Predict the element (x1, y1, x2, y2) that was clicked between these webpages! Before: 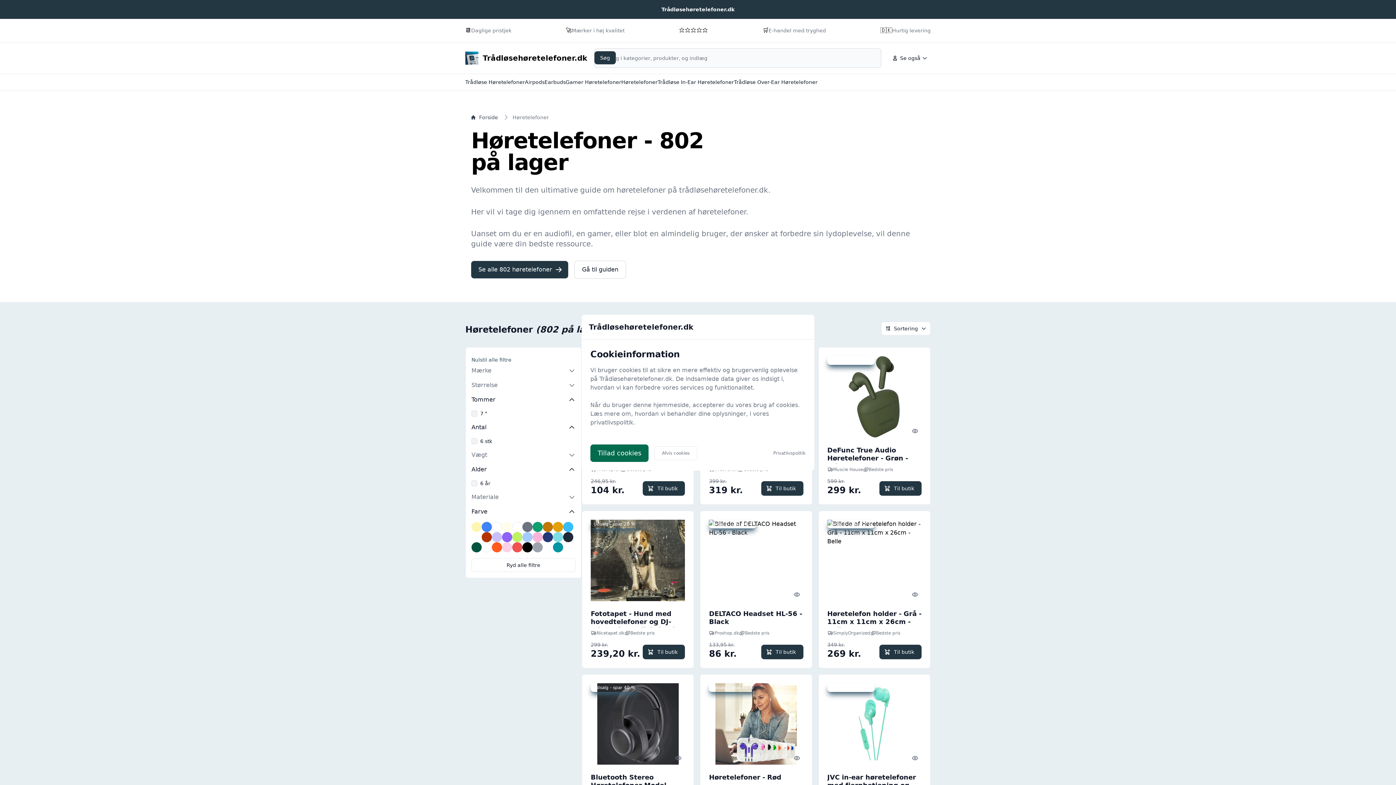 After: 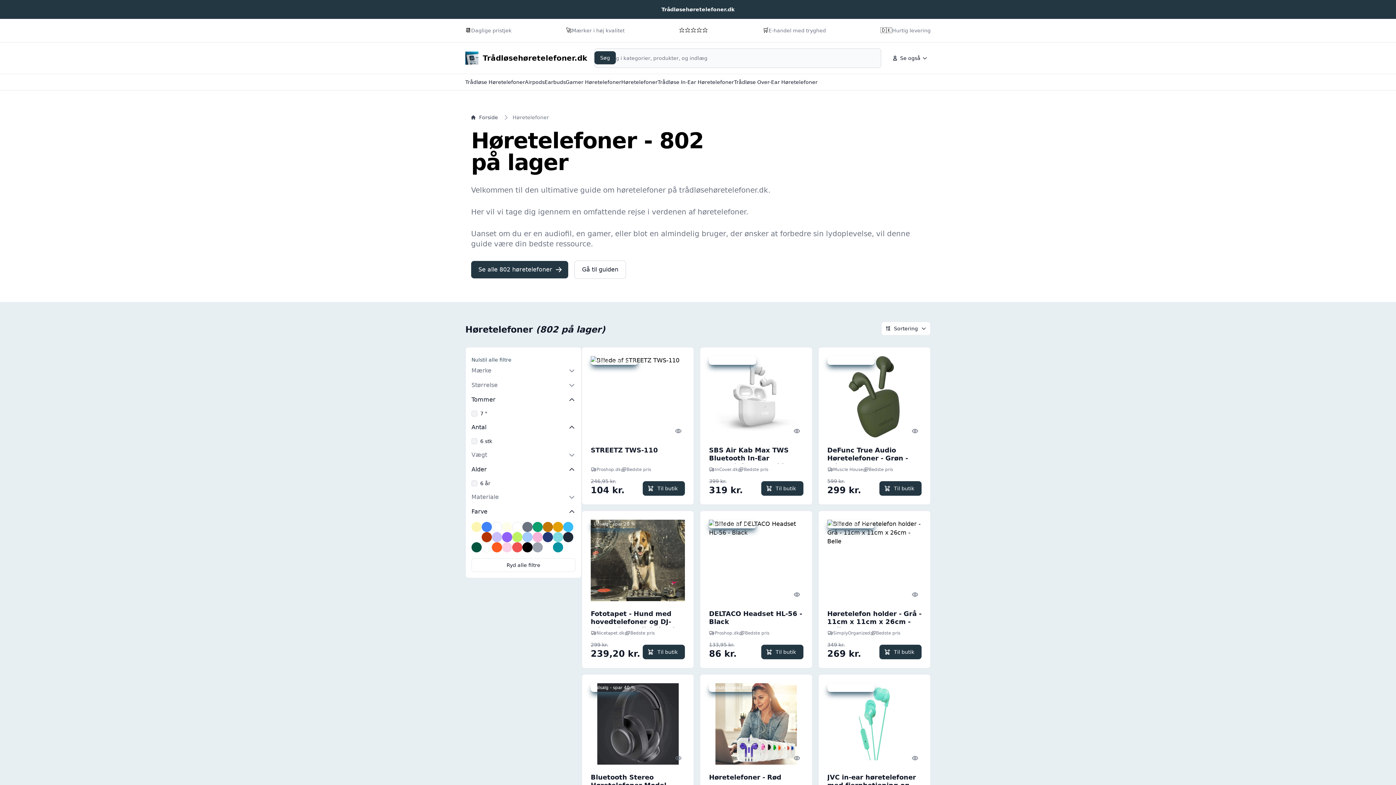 Action: bbox: (590, 444, 648, 462) label: Tillad cookies